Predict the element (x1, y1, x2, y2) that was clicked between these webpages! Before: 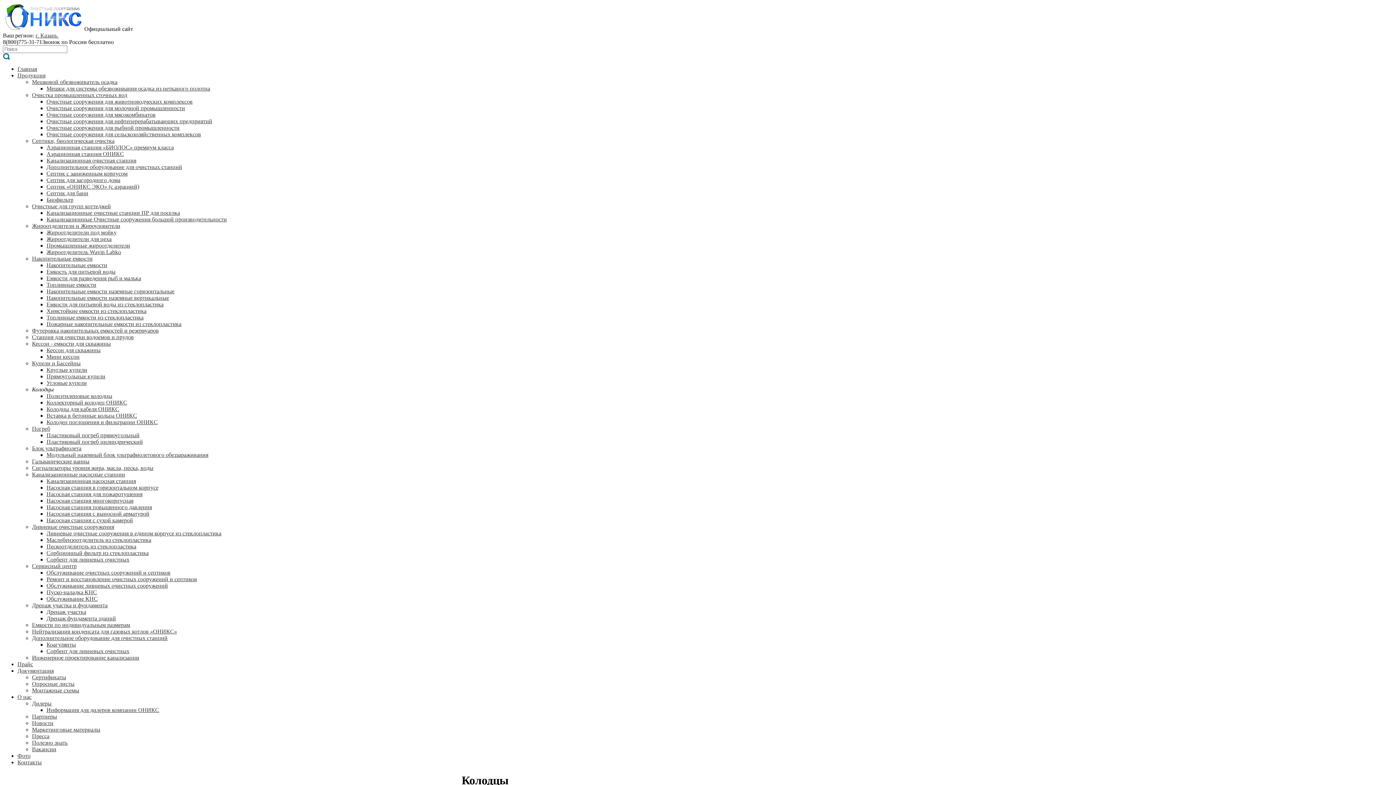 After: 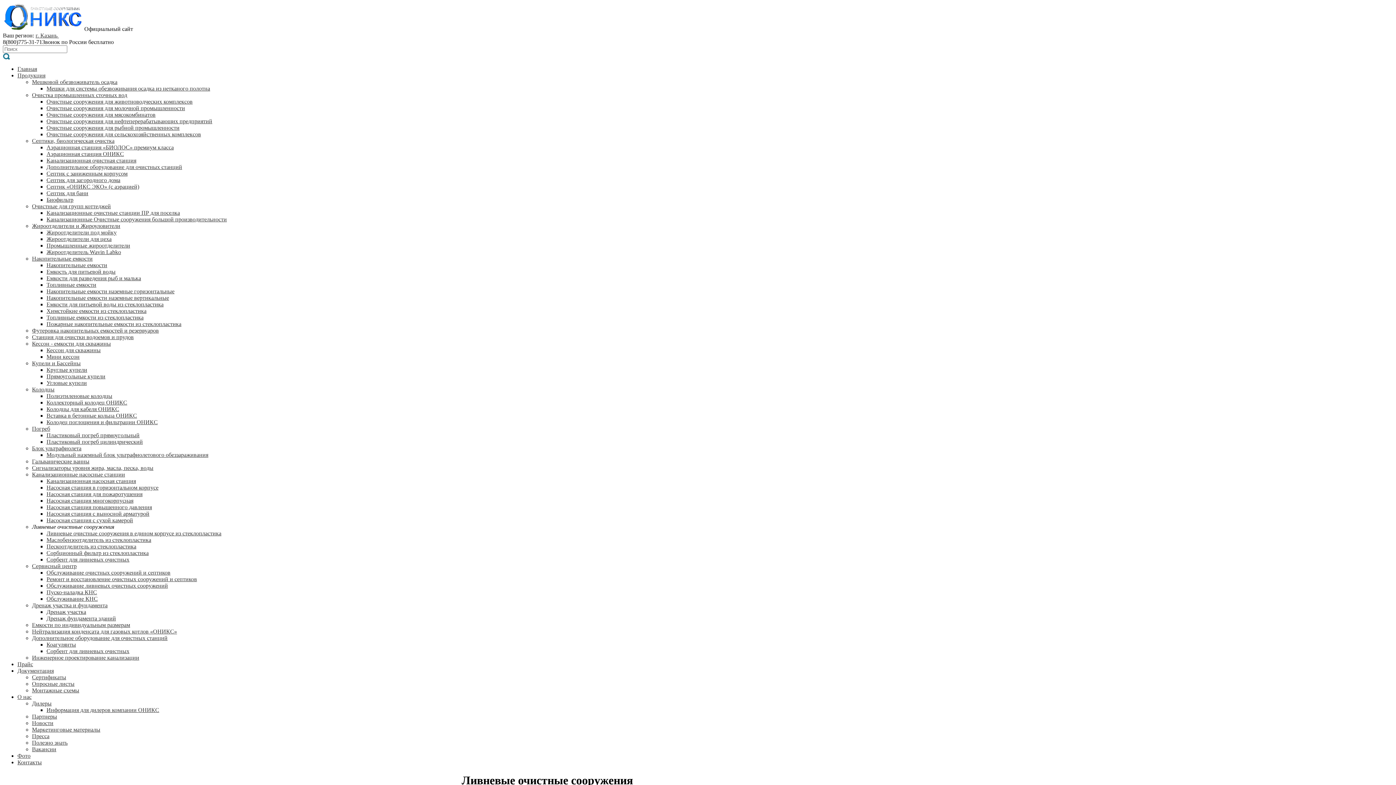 Action: label: Ливневые очистные сооружения bbox: (32, 524, 114, 530)